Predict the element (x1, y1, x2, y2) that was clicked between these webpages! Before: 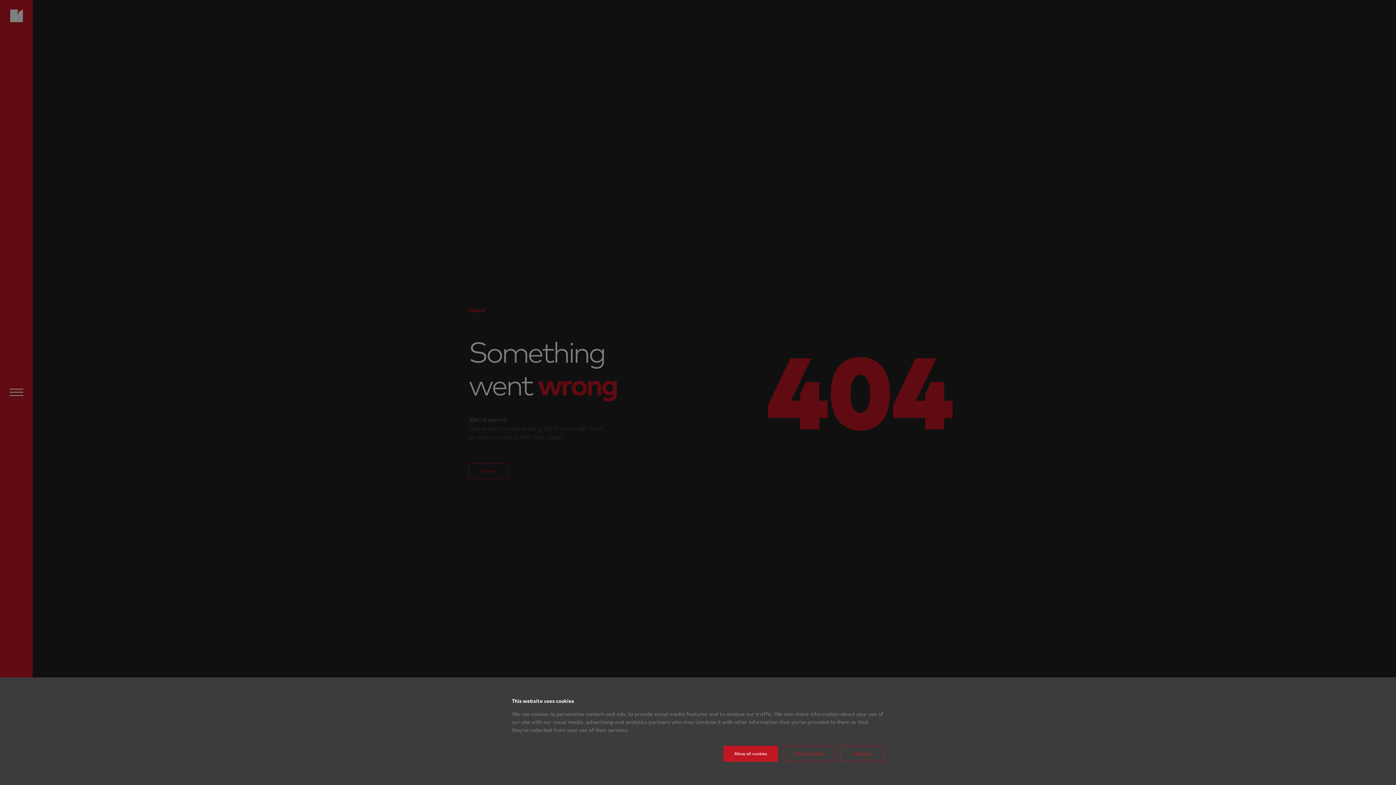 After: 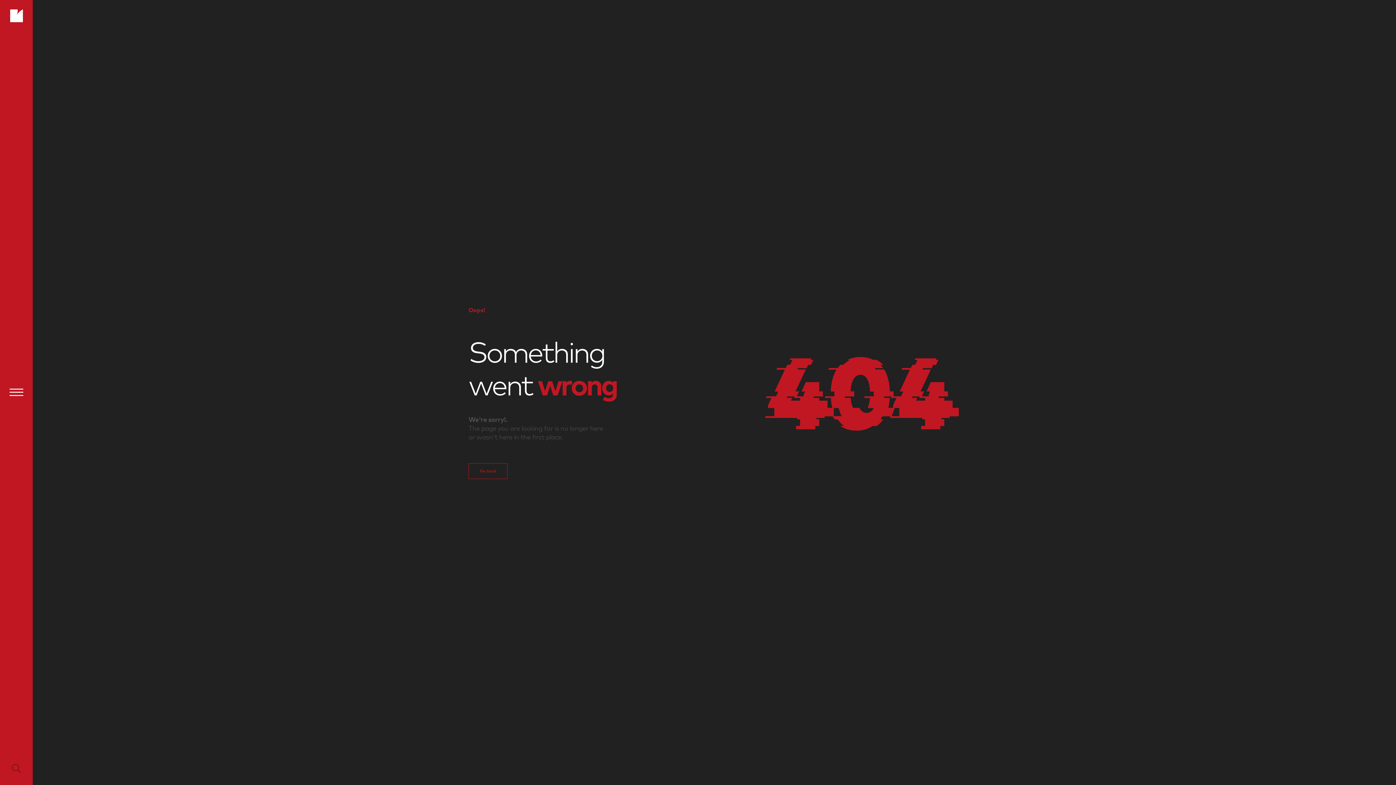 Action: bbox: (784, 746, 834, 762) label: Reject cookies